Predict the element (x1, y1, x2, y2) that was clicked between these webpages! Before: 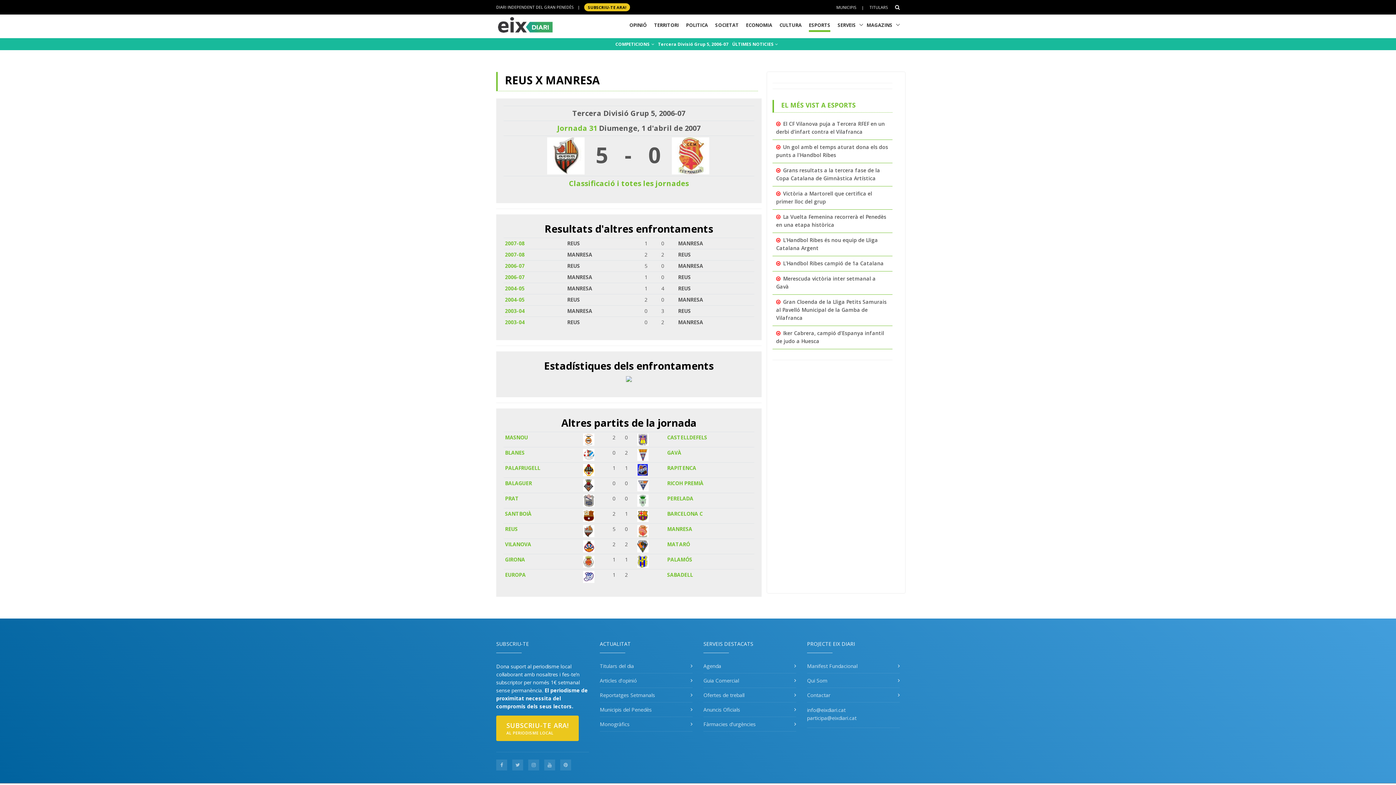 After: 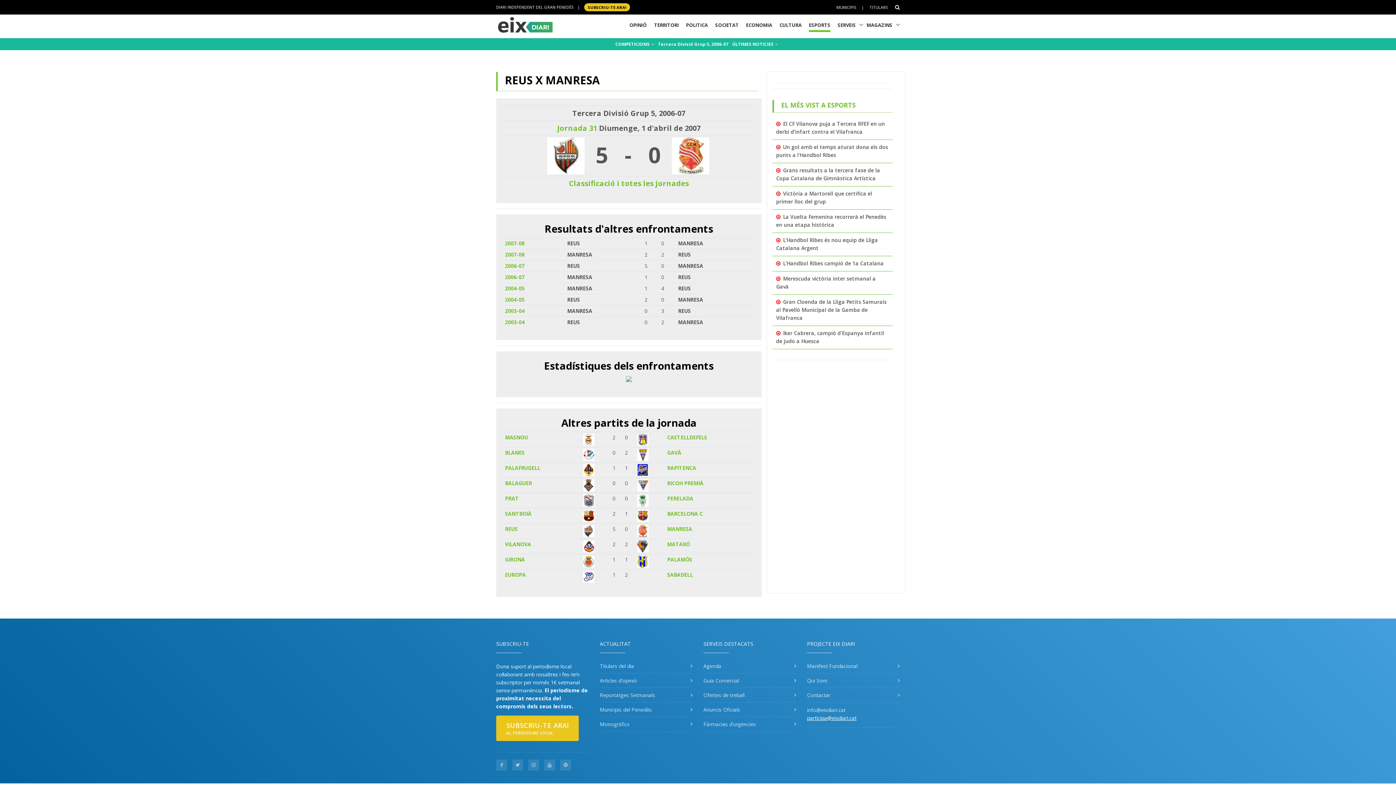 Action: bbox: (807, 714, 856, 721) label: participa@eixdiari.cat